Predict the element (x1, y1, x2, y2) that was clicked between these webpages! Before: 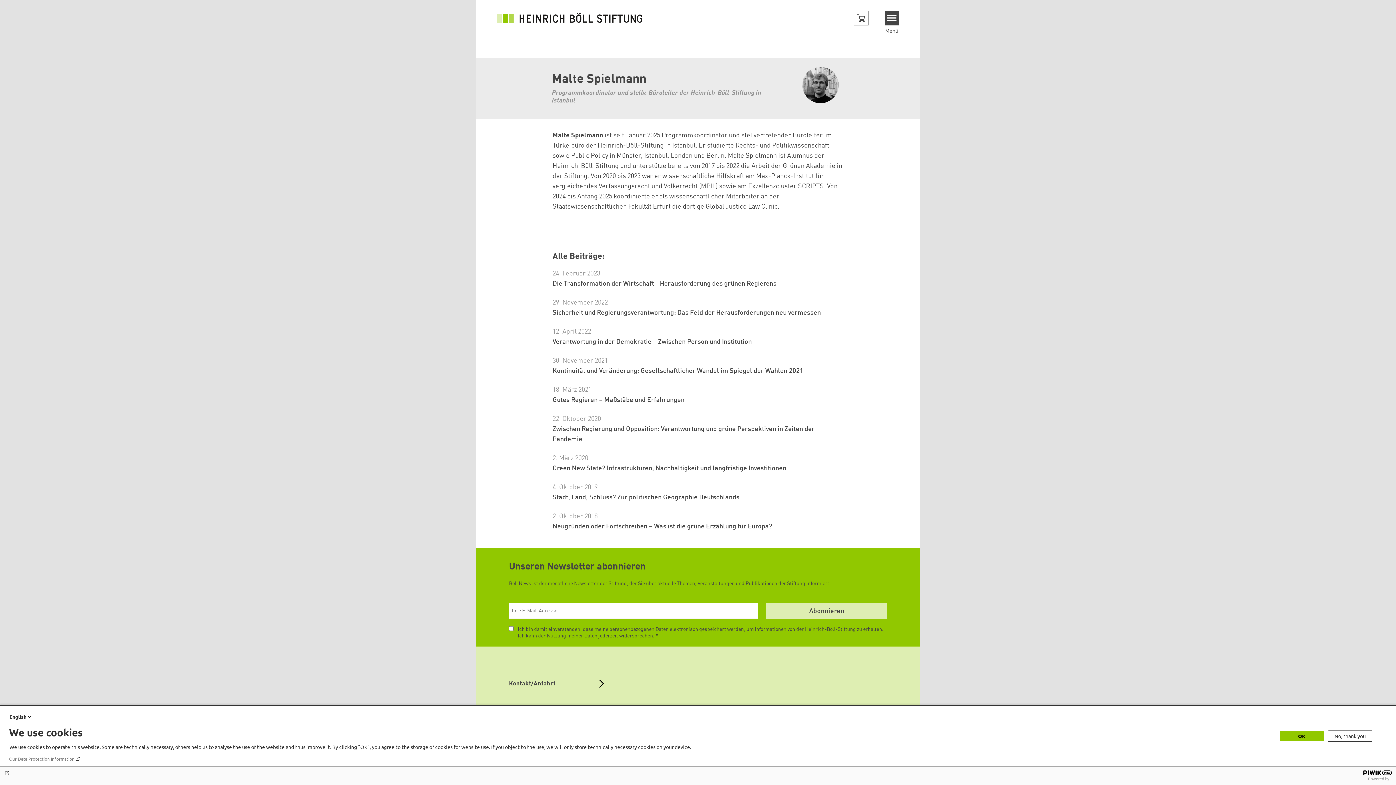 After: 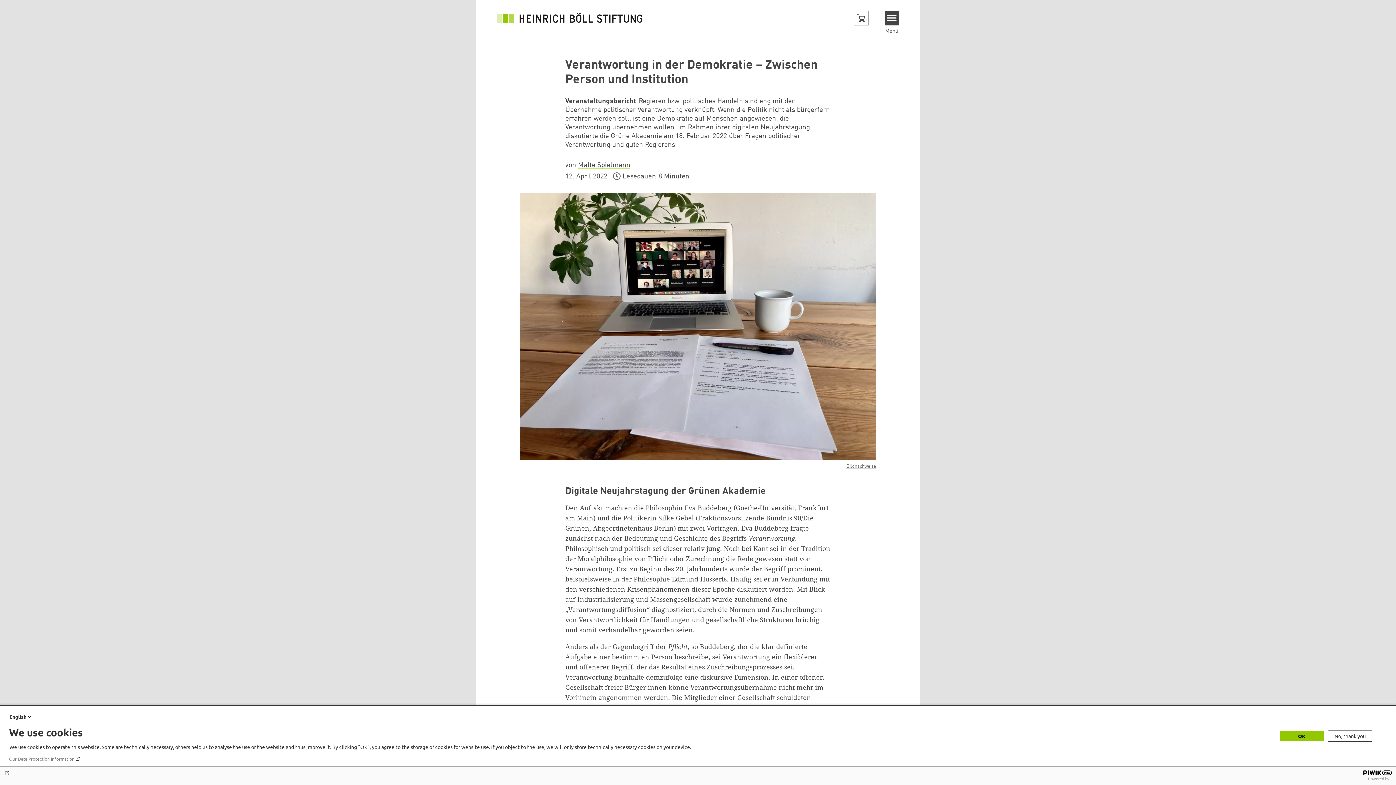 Action: label: Verantwortung in der Demokratie – Zwischen Person und Institution bbox: (552, 338, 752, 345)